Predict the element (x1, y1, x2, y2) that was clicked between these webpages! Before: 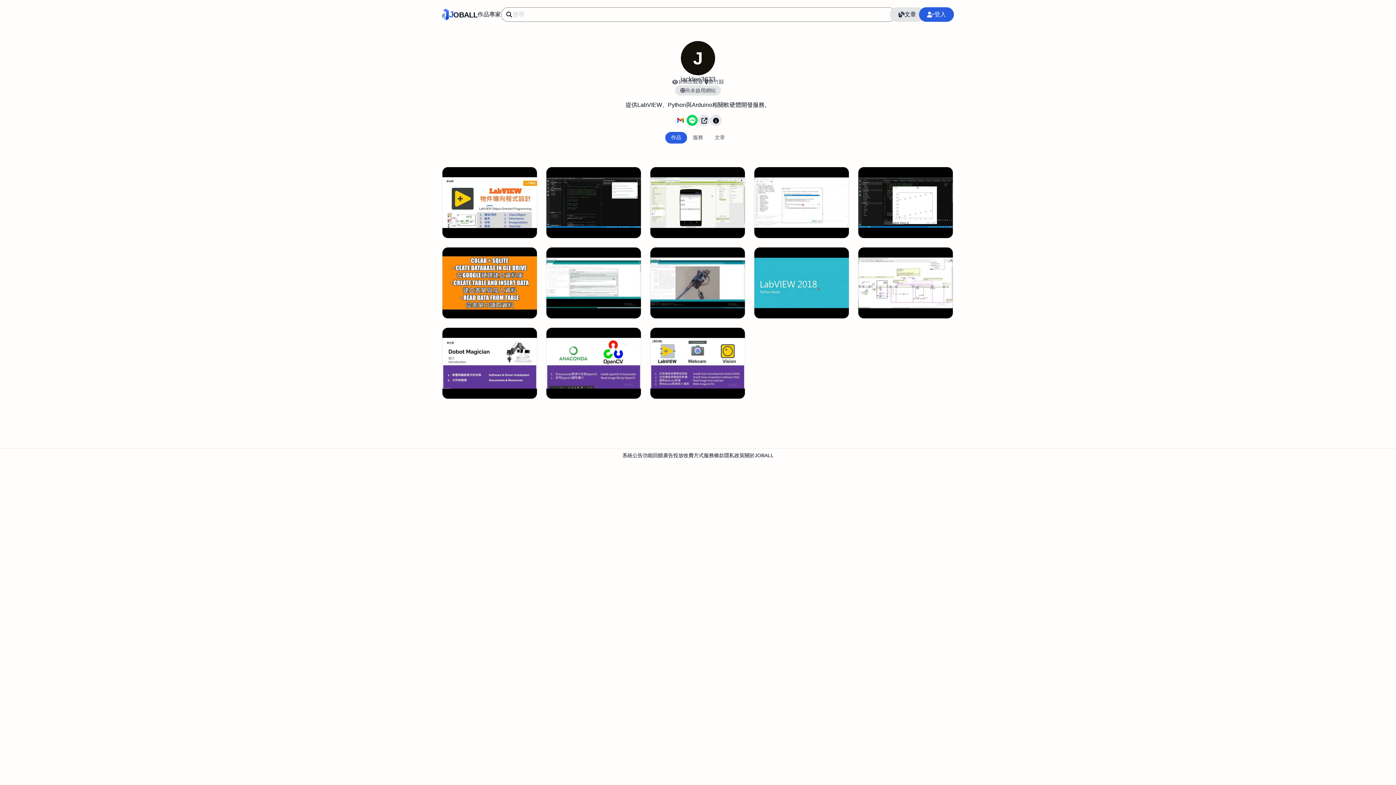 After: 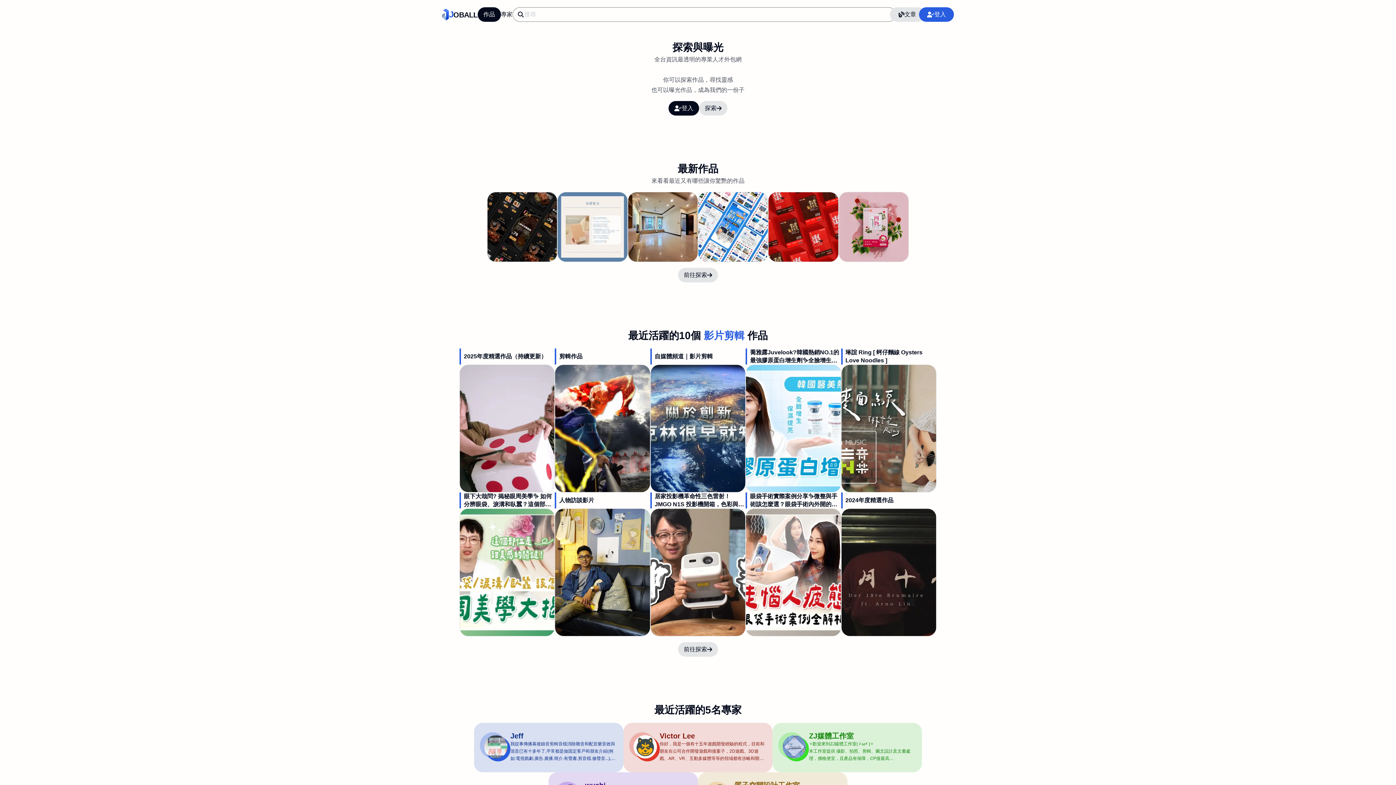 Action: label: JOBALL bbox: (442, 8, 477, 20)